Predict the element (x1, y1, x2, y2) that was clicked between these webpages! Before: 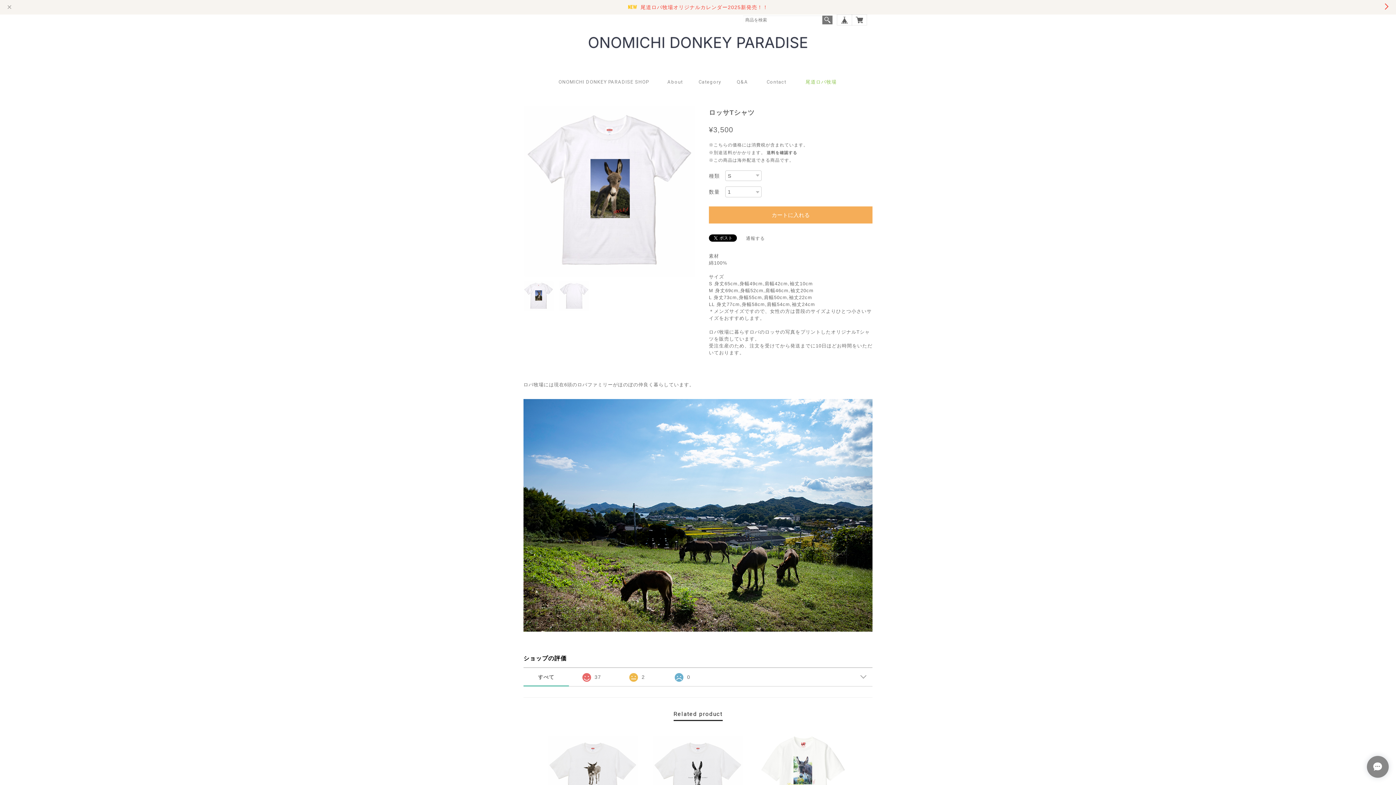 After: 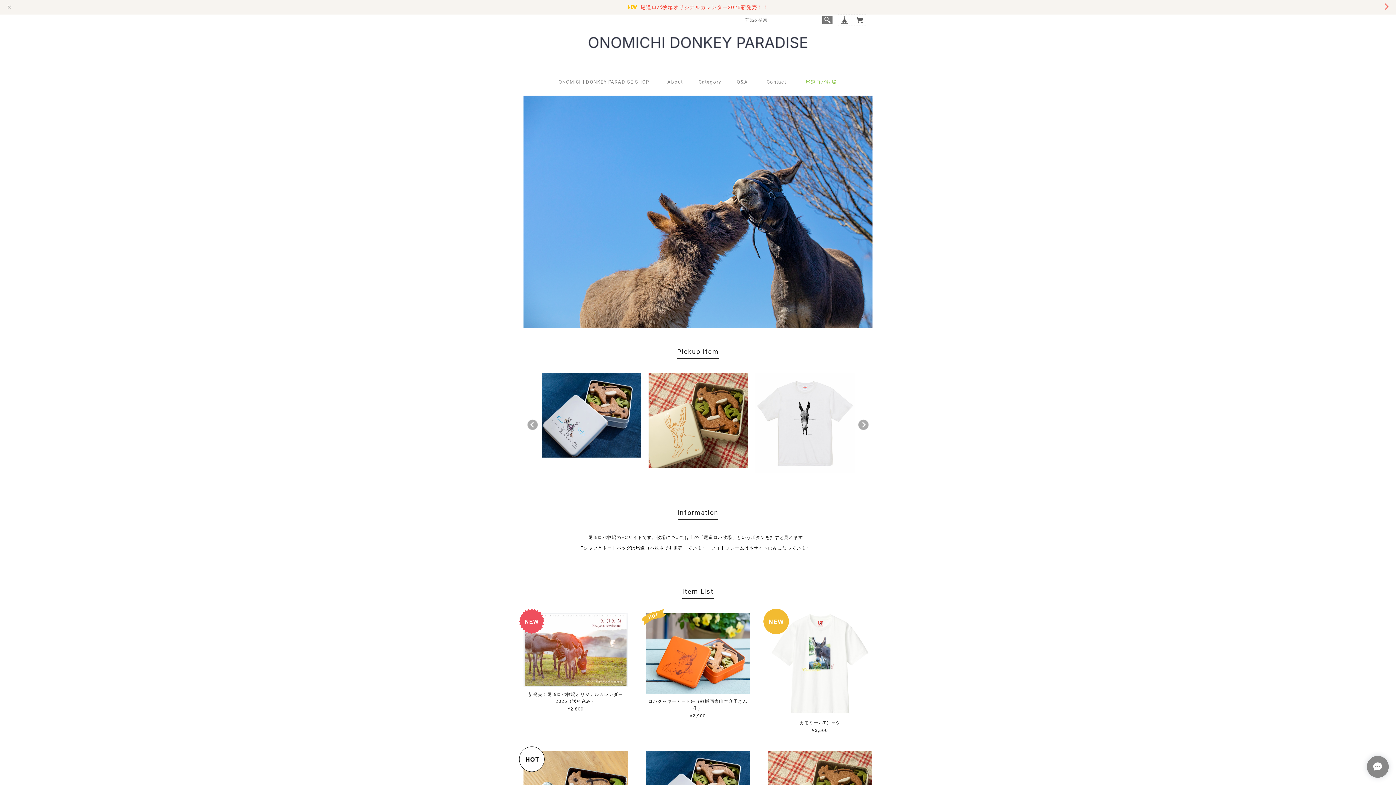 Action: bbox: (822, 15, 832, 24) label: 検索